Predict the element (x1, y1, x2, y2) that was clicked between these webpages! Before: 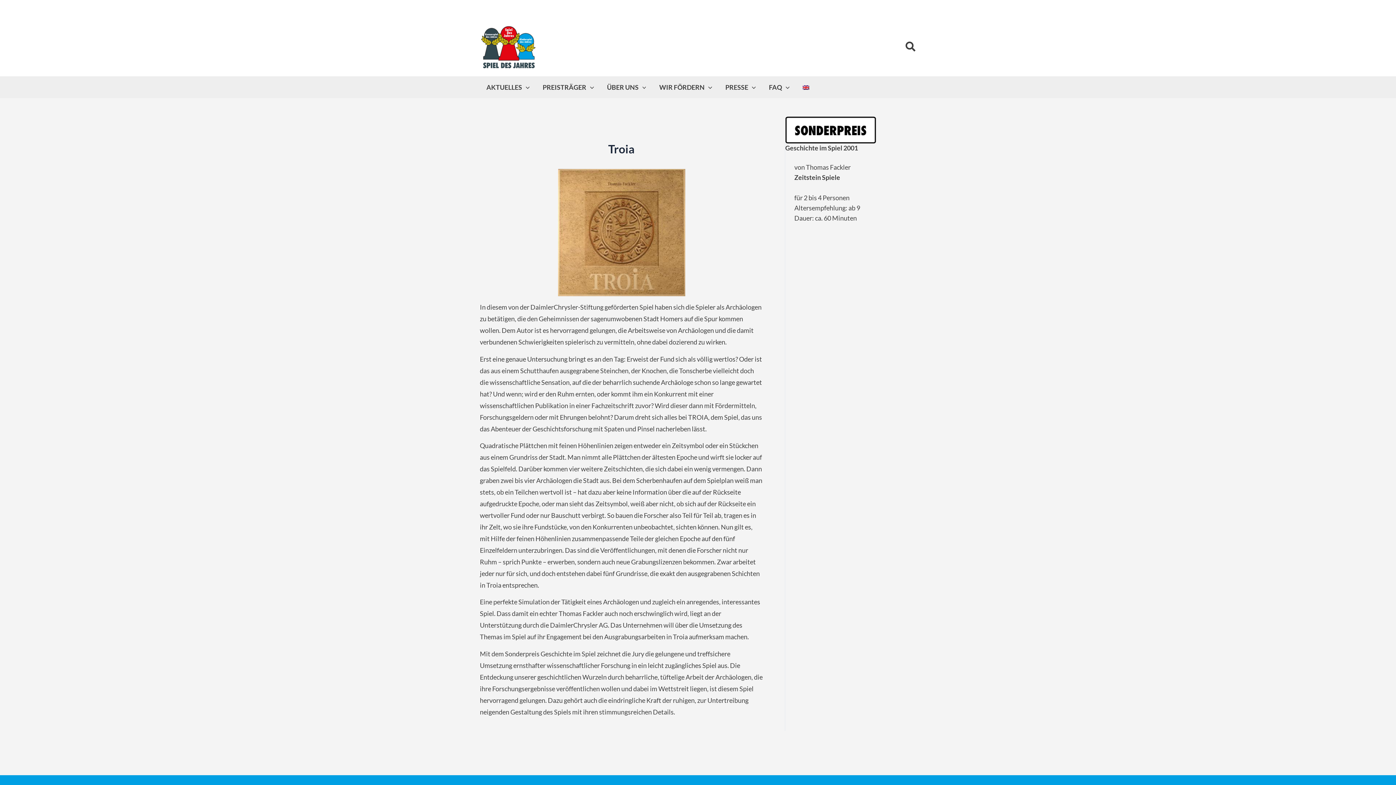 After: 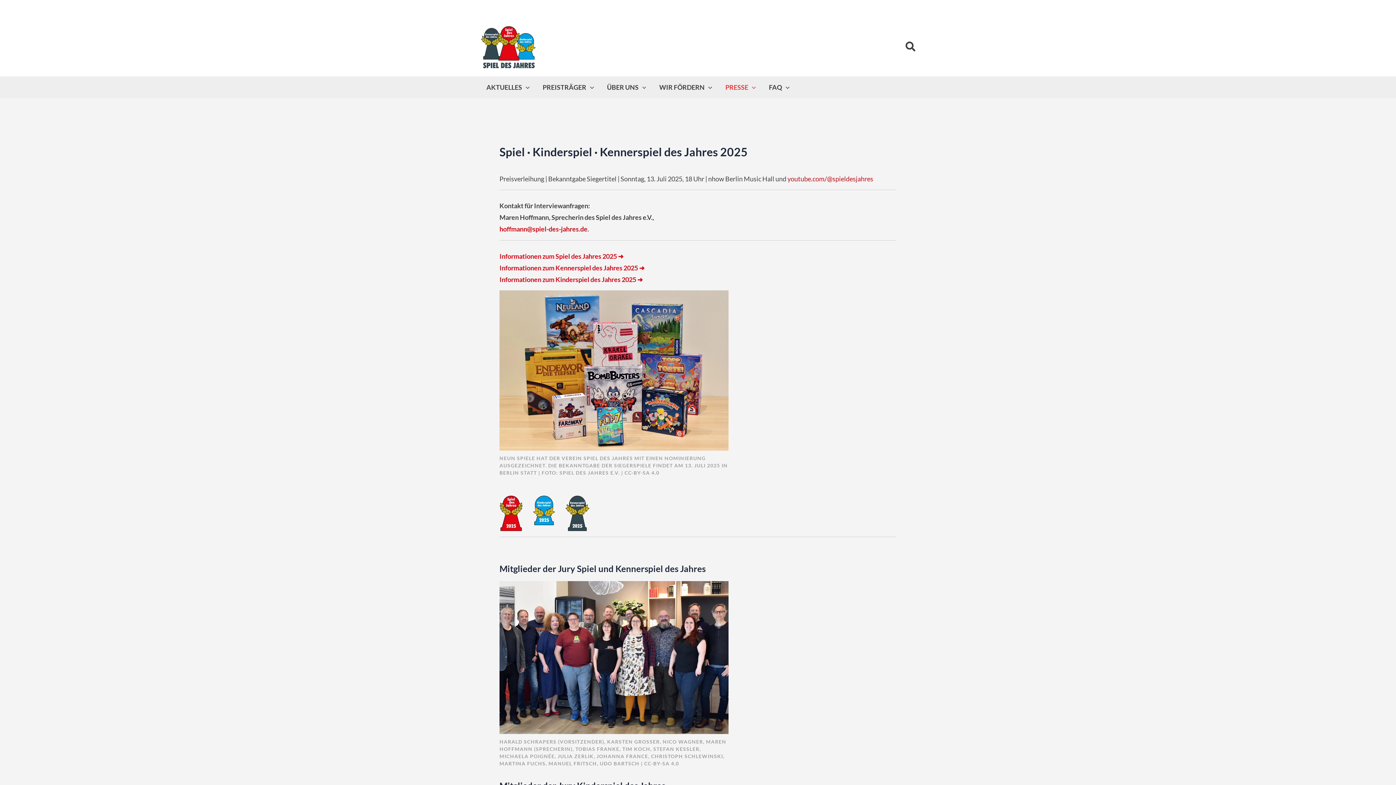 Action: bbox: (718, 76, 762, 98) label: PRESSE